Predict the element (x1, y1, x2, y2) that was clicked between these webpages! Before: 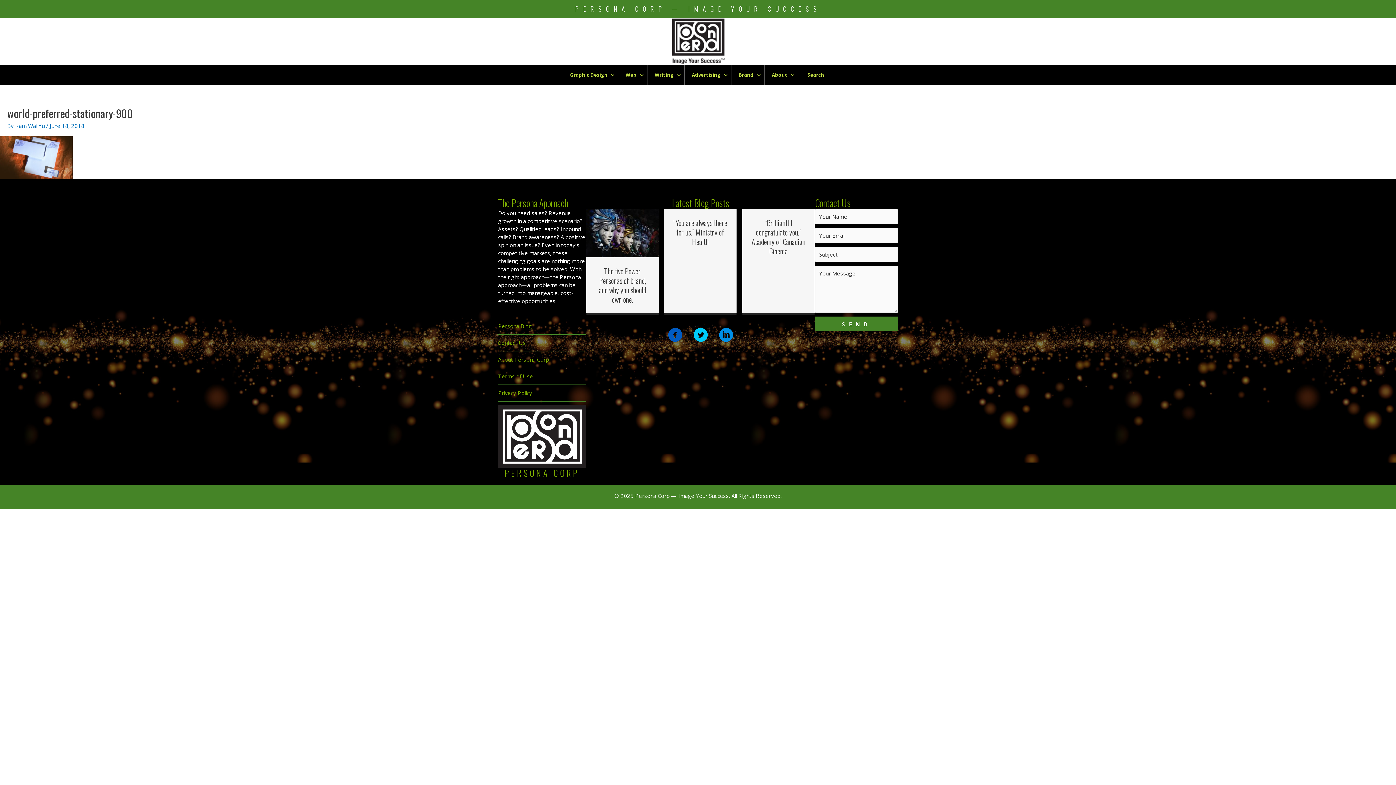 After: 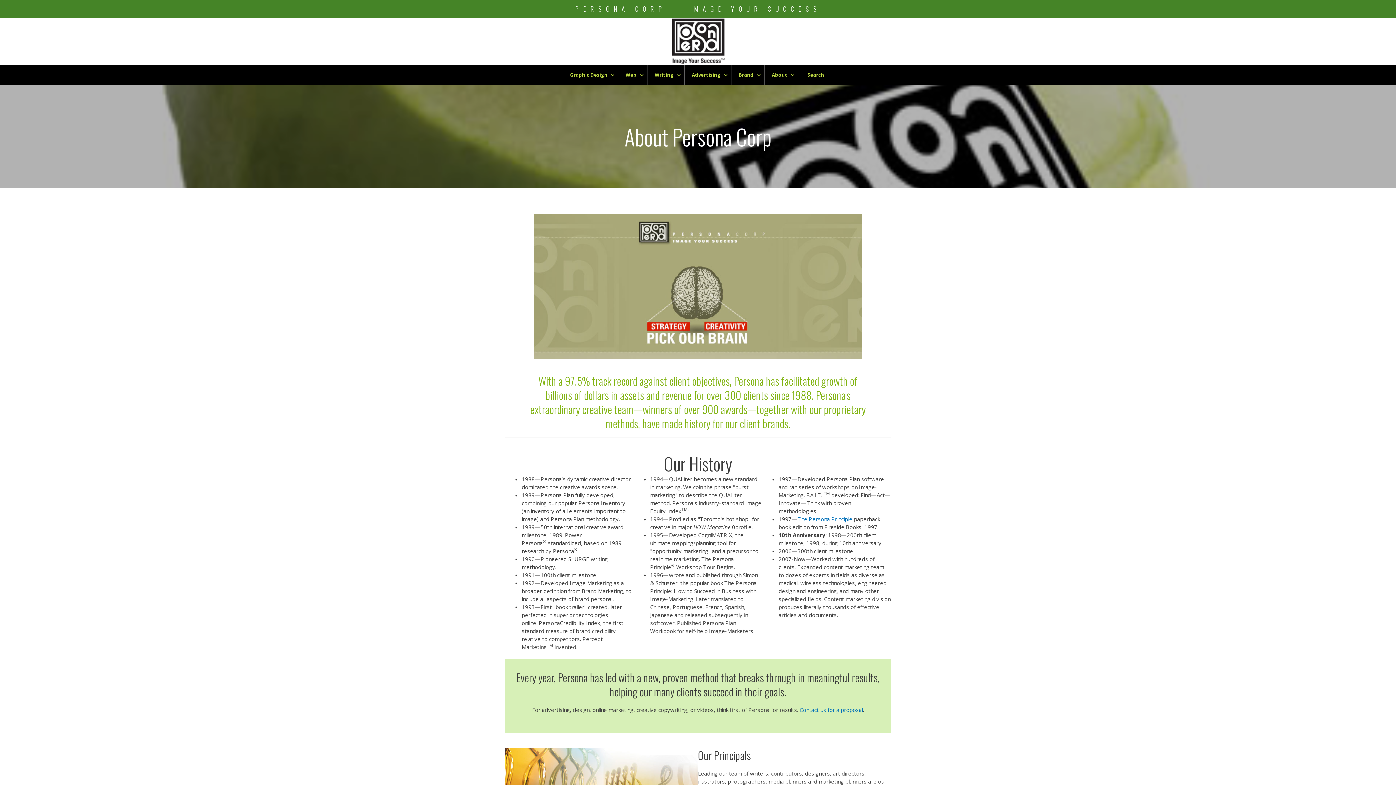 Action: bbox: (498, 355, 586, 368) label: About Persona Corp